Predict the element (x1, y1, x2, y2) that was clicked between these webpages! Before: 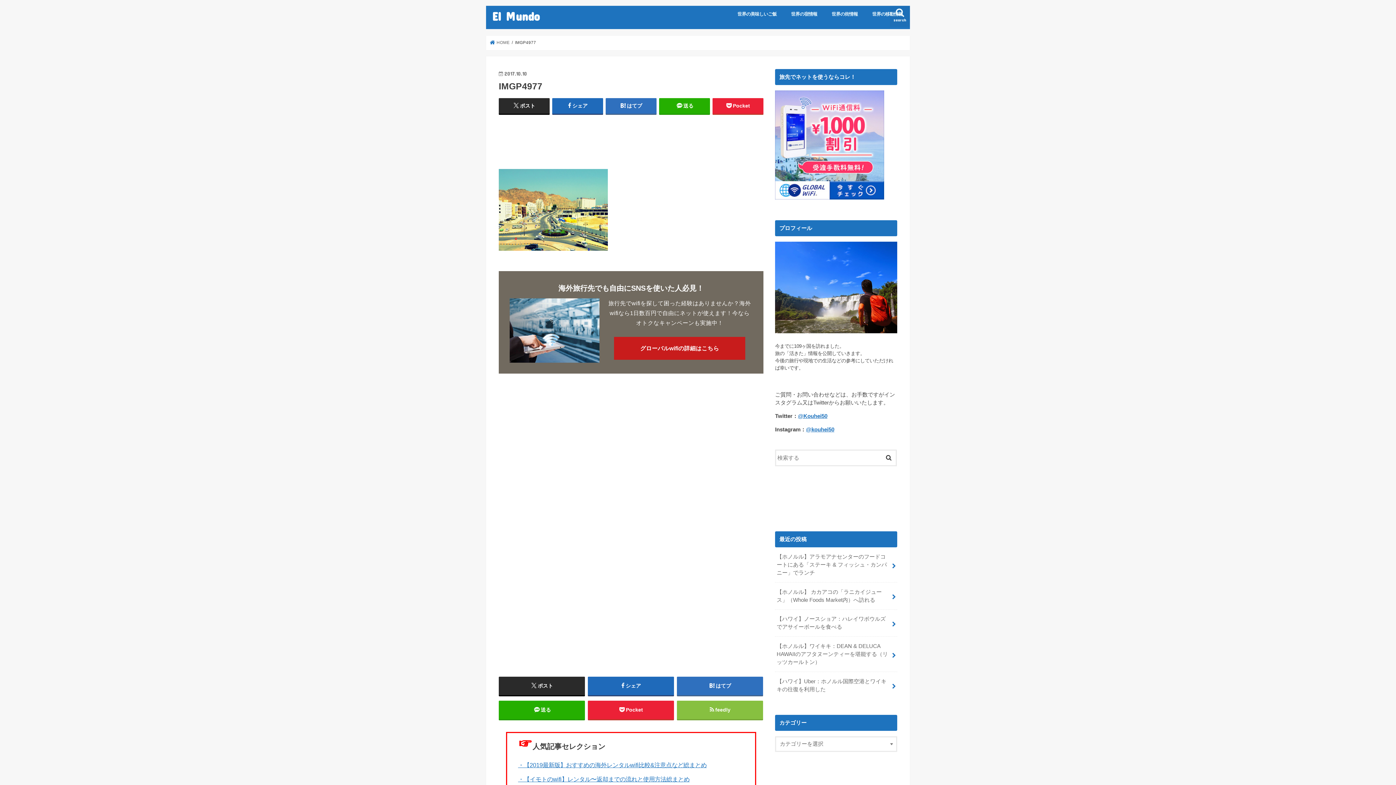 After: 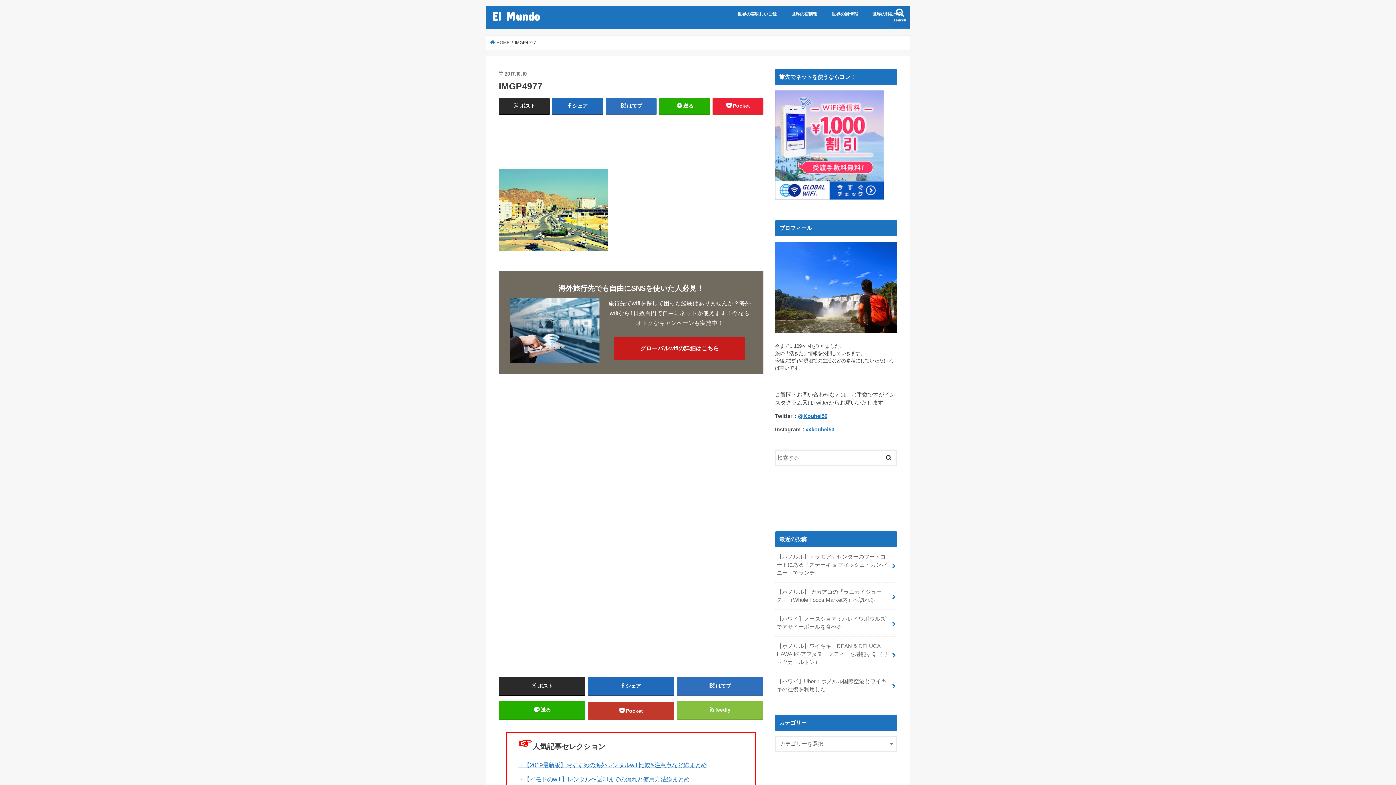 Action: label: Pocket bbox: (587, 701, 674, 719)